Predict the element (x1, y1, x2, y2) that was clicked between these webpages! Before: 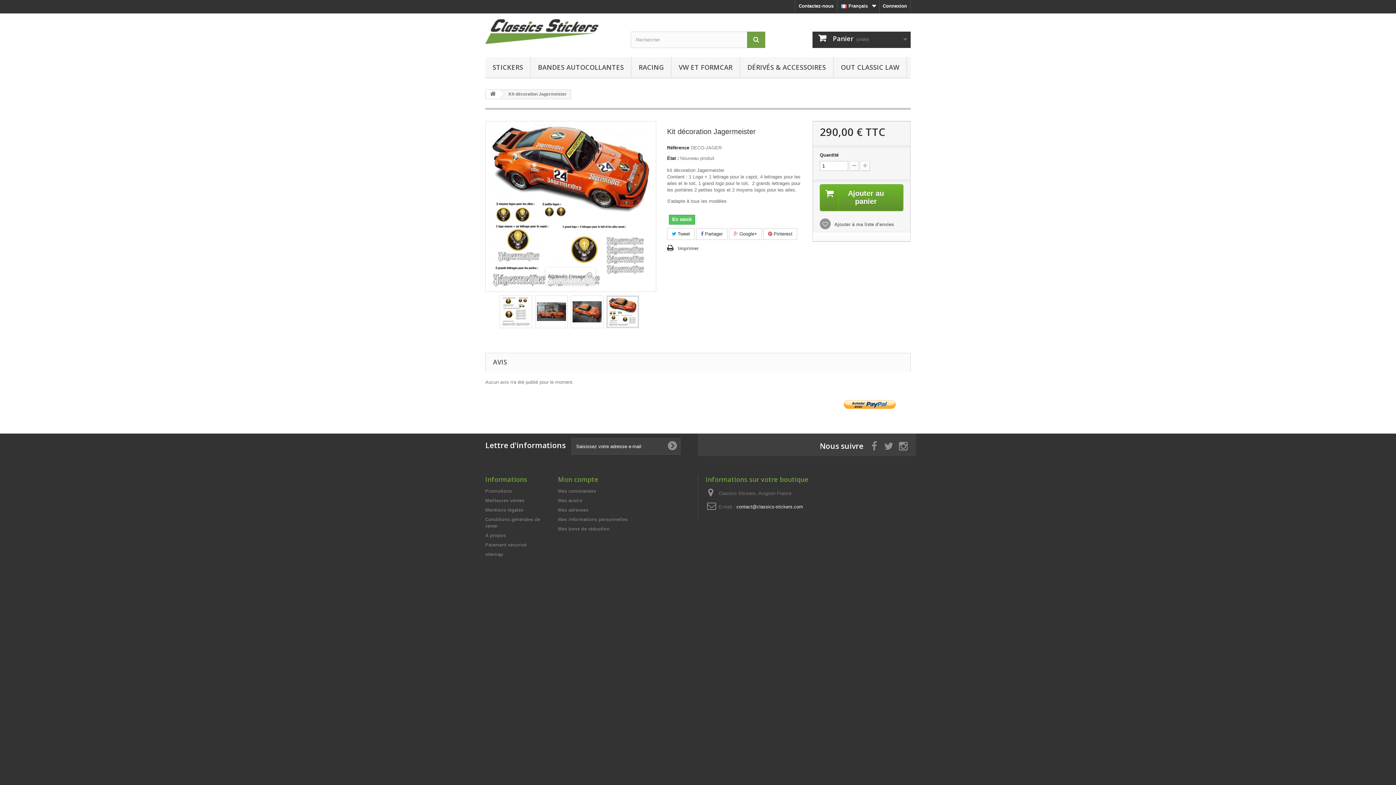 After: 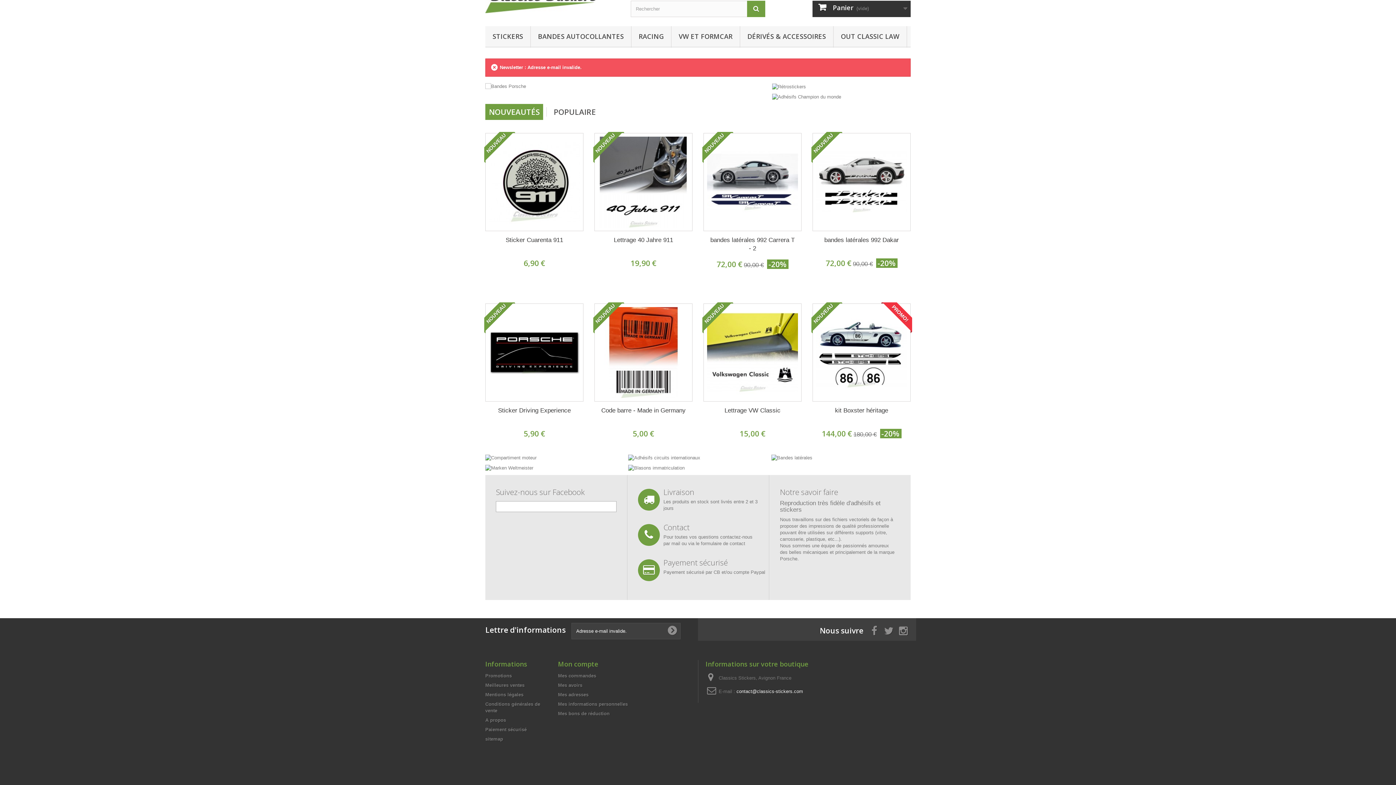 Action: bbox: (665, 438, 679, 454)